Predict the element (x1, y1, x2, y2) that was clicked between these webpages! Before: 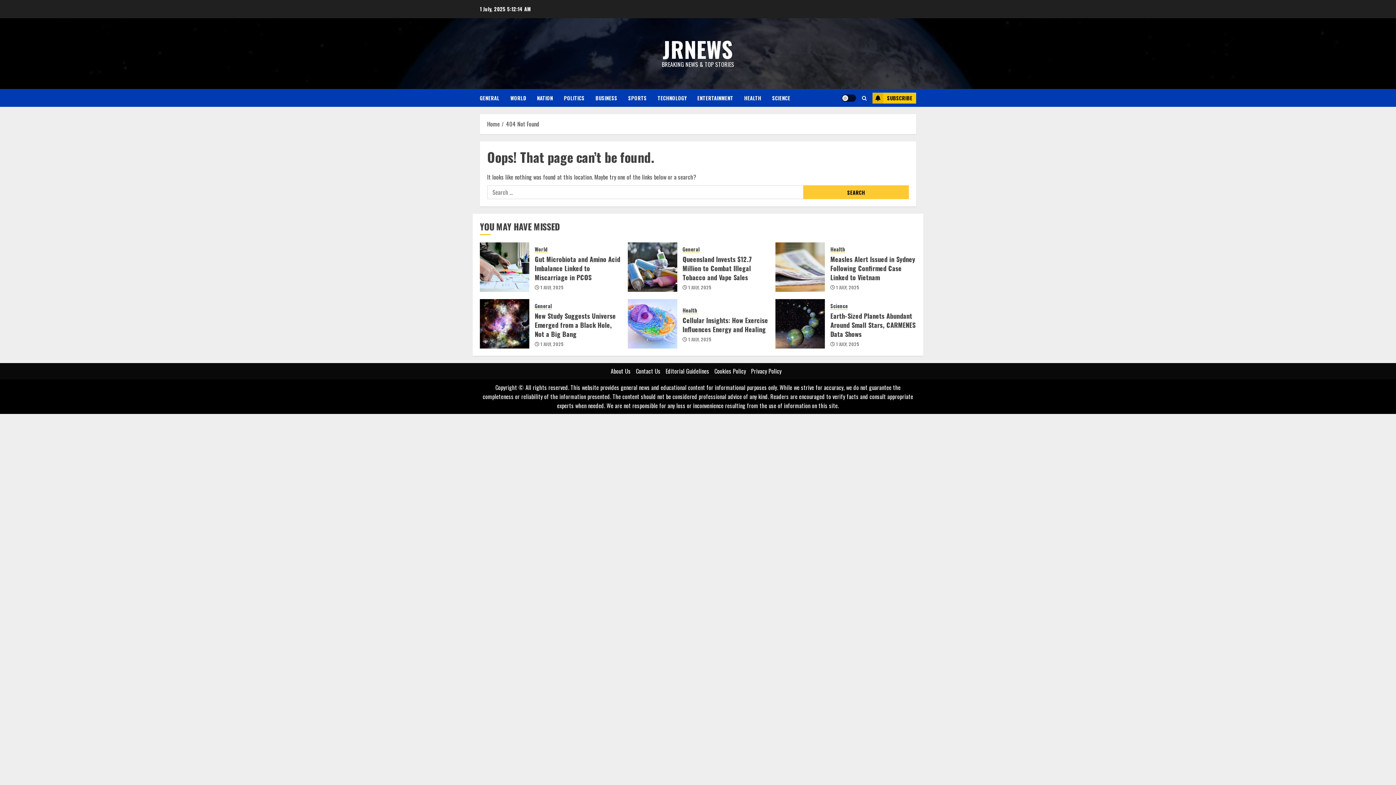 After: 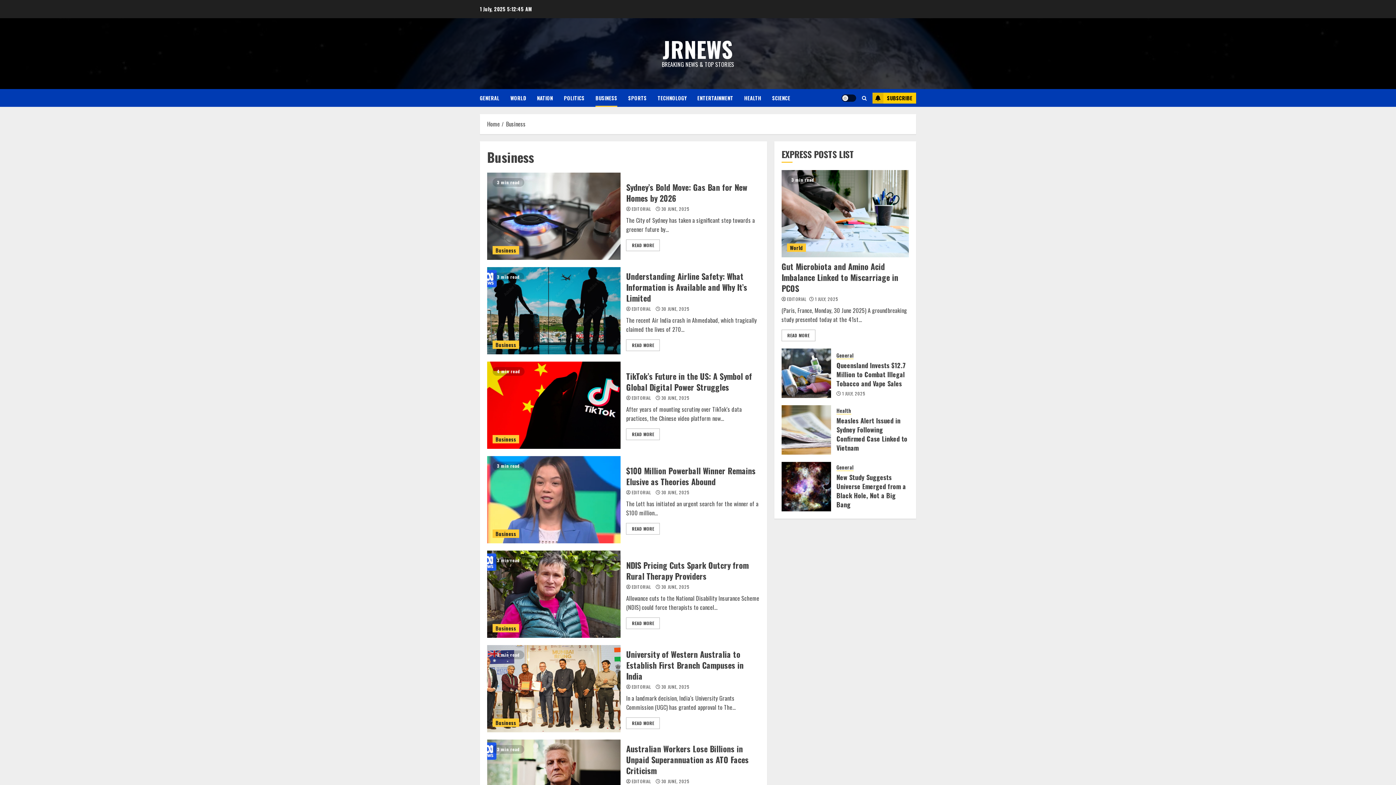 Action: label: BUSINESS bbox: (595, 89, 628, 106)